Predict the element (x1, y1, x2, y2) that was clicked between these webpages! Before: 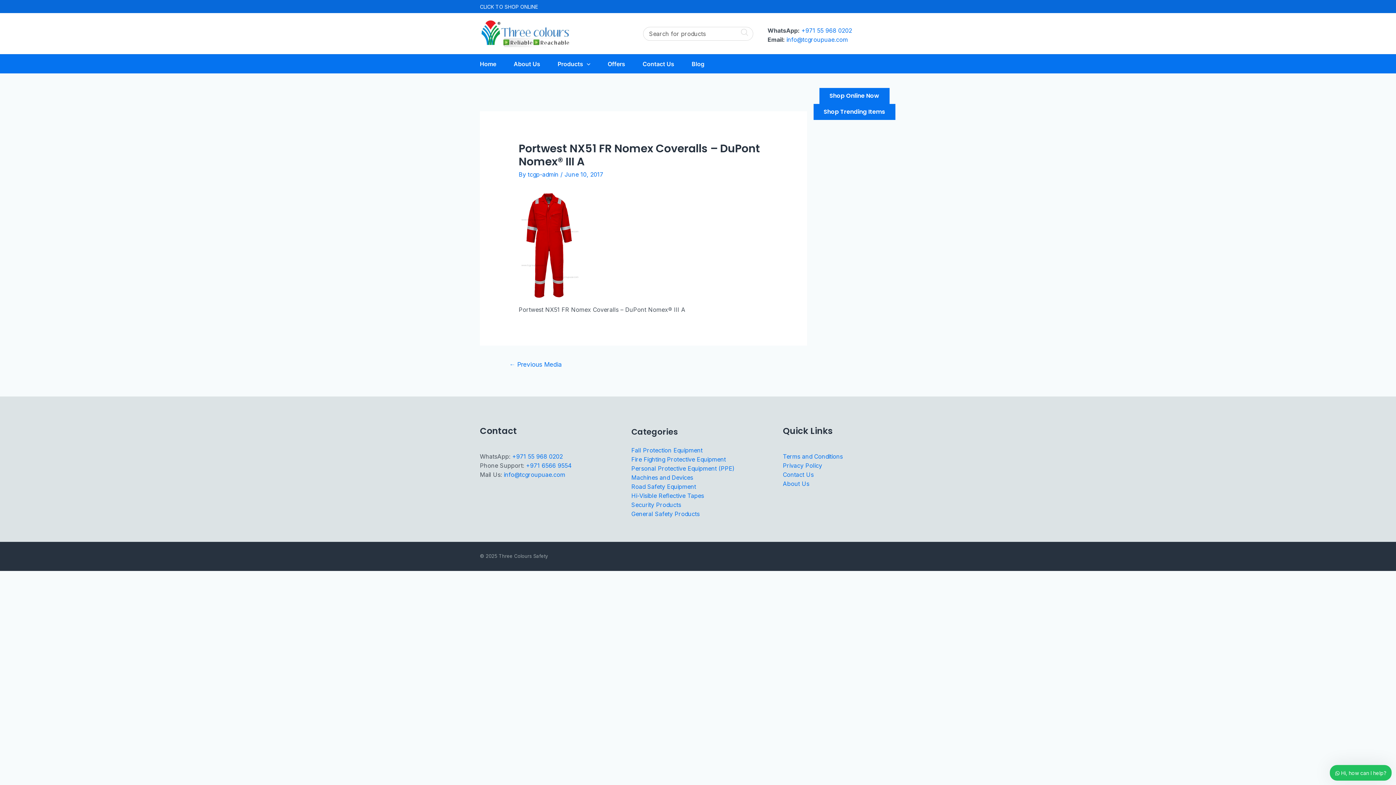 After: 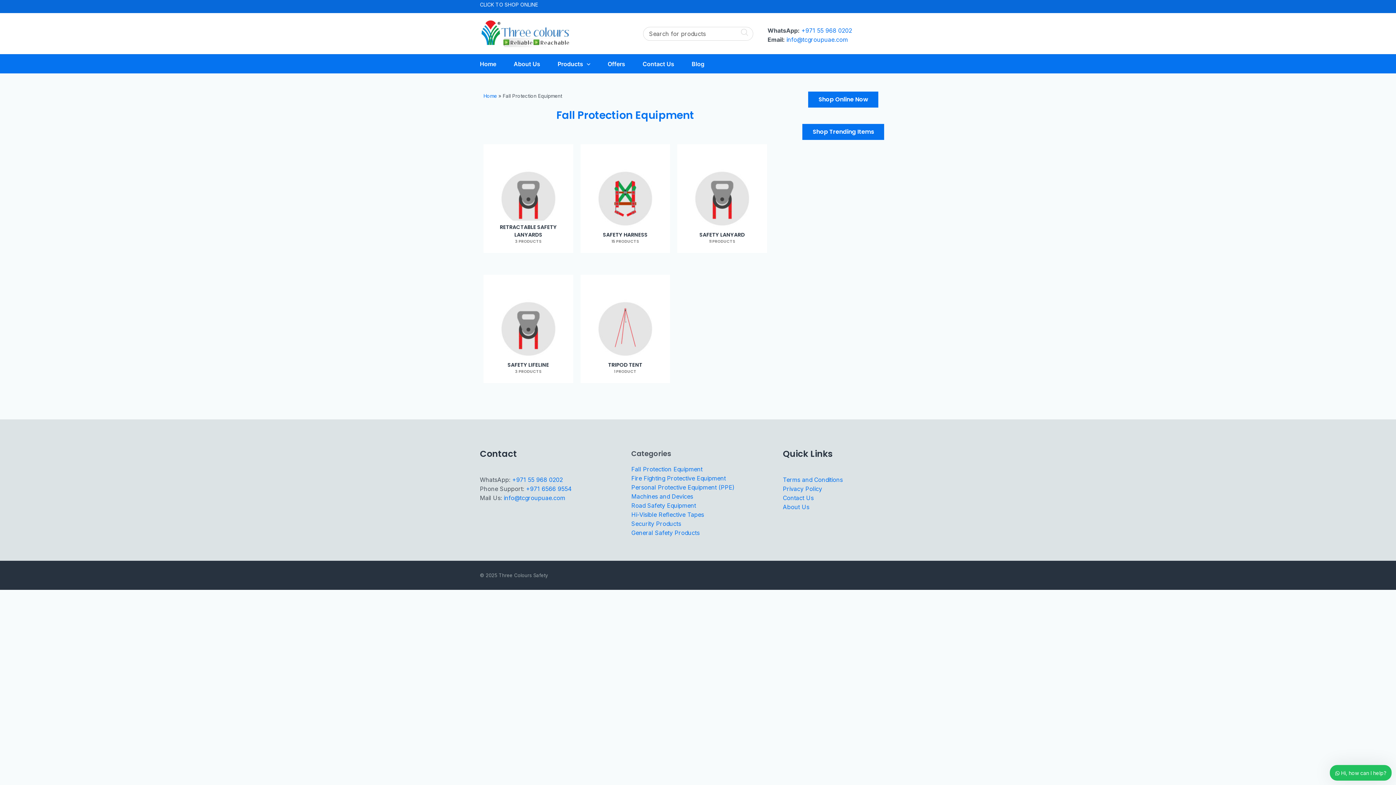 Action: label: Fall Protection Equipment bbox: (631, 446, 702, 454)